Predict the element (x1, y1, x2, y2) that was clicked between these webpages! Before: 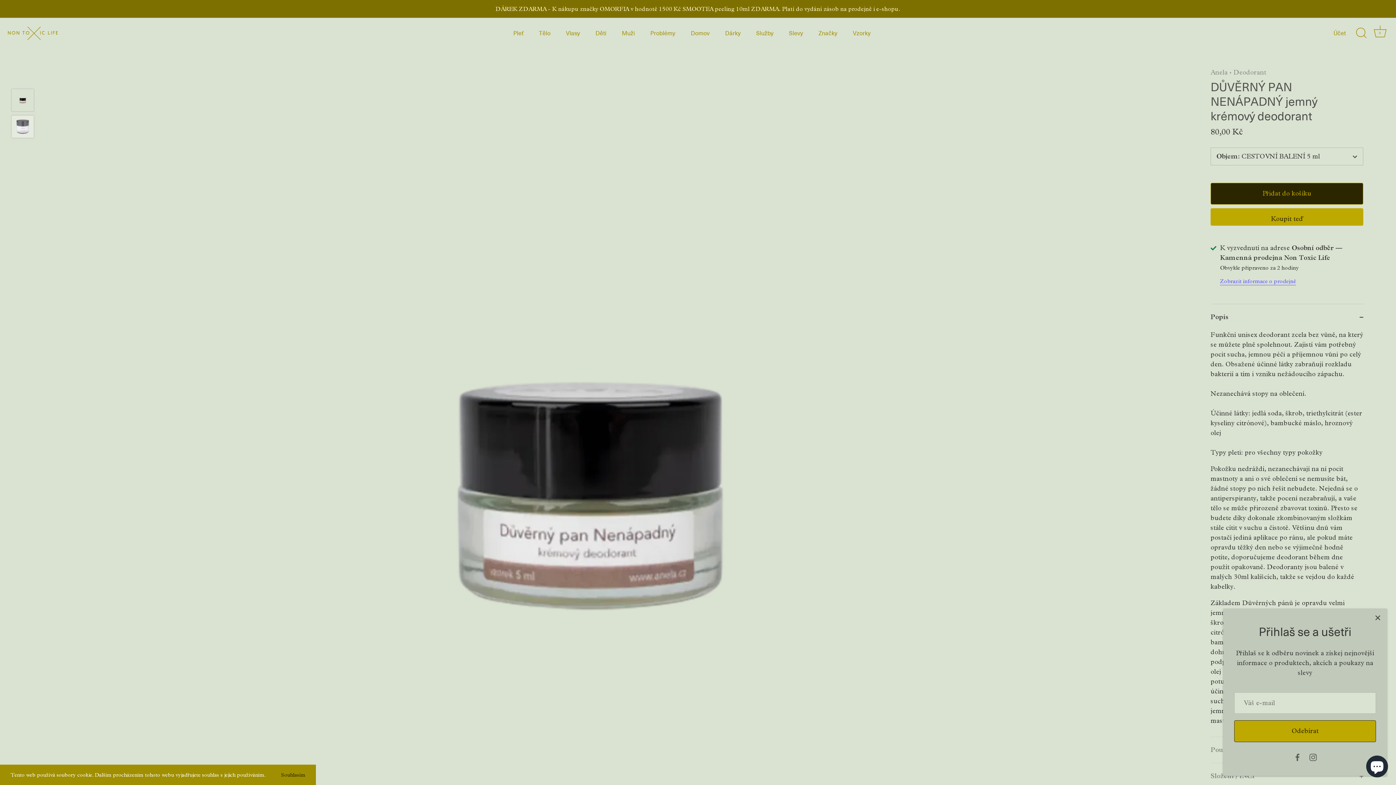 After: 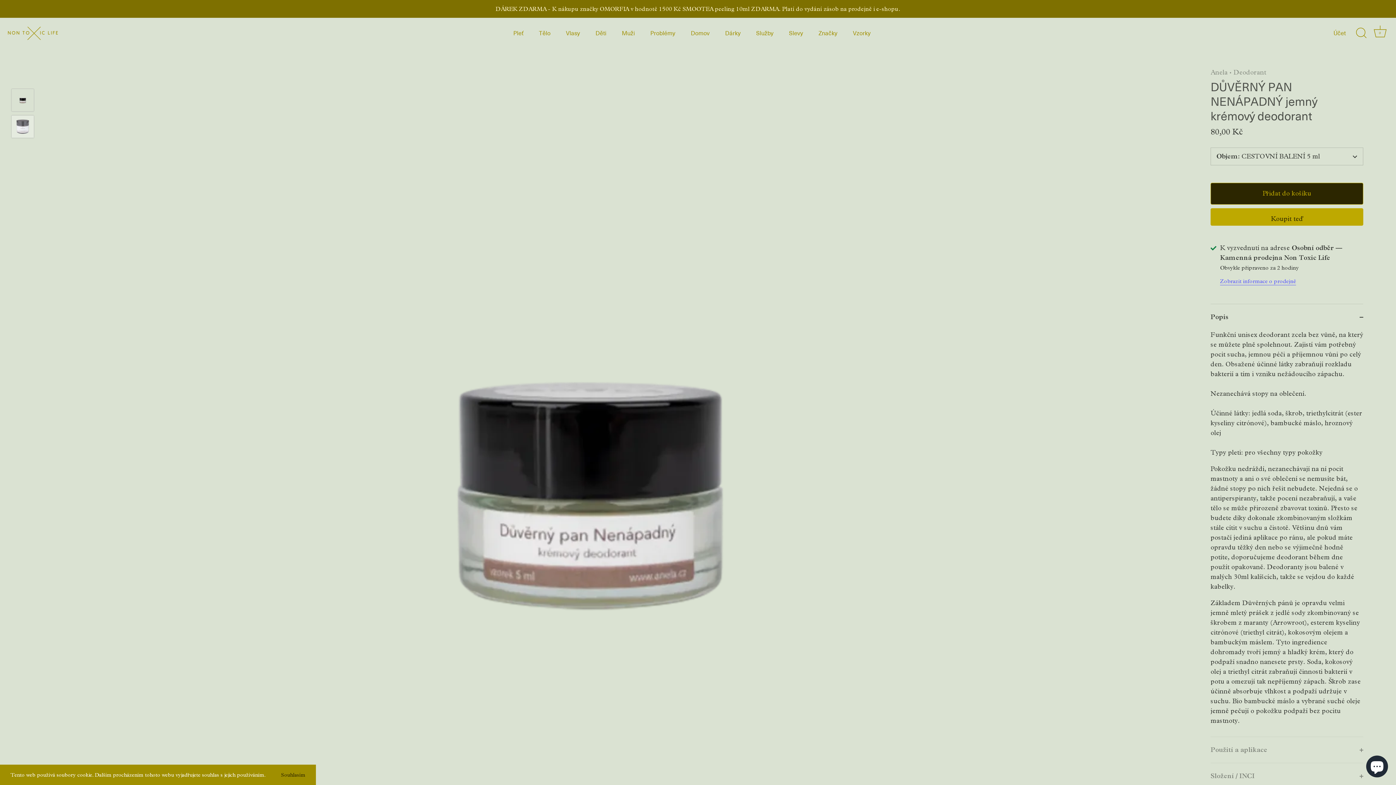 Action: bbox: (1370, 610, 1386, 626) label: Zavřít